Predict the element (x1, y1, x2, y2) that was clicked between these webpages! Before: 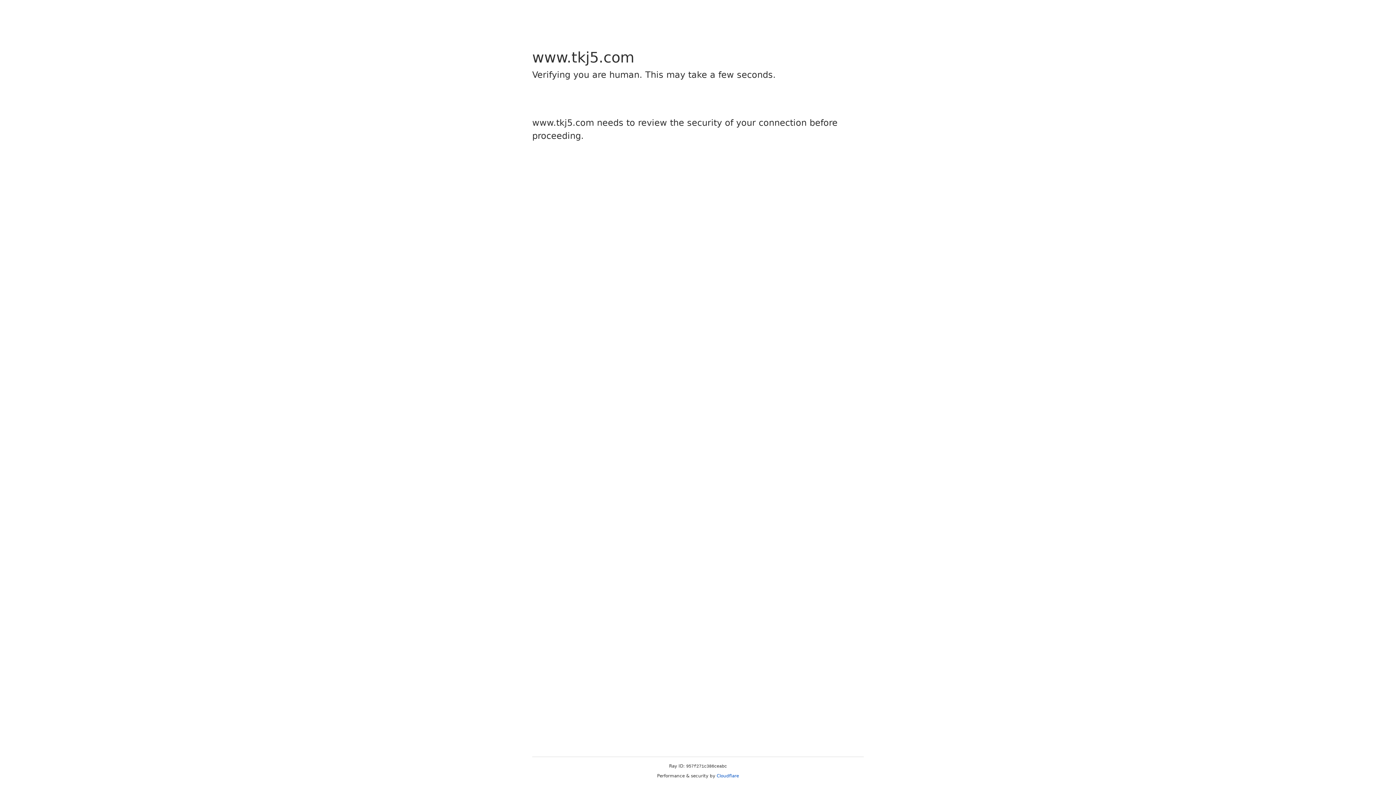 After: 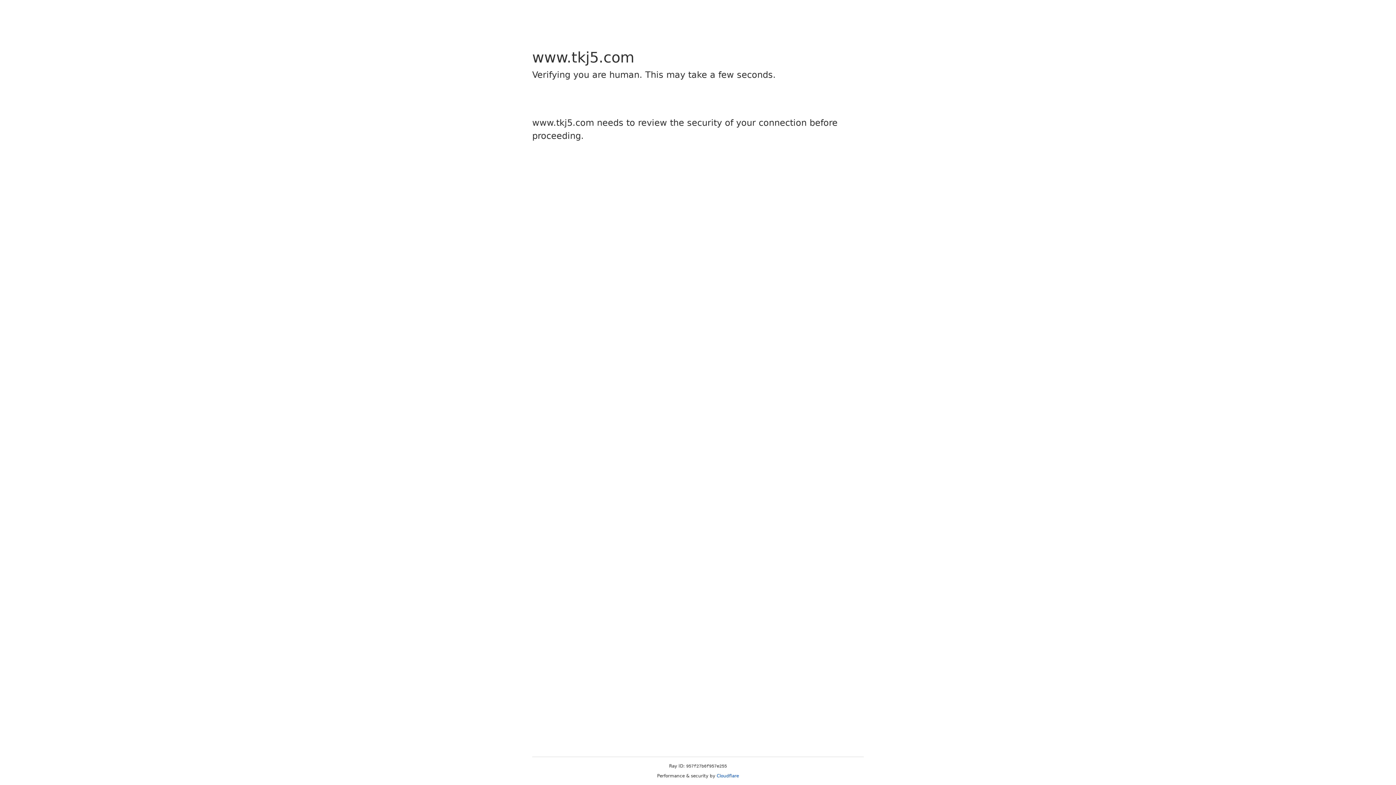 Action: label: Cloudflare bbox: (716, 773, 739, 778)